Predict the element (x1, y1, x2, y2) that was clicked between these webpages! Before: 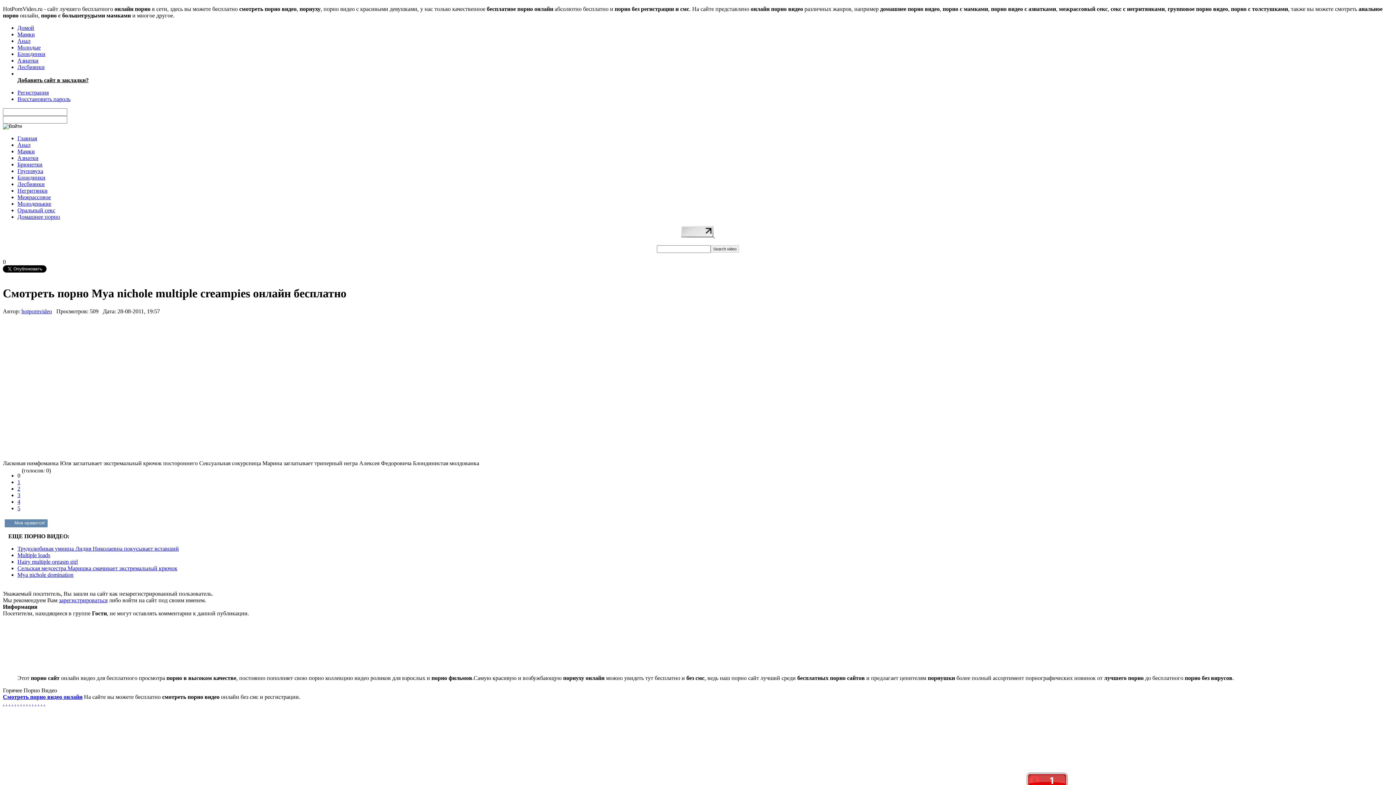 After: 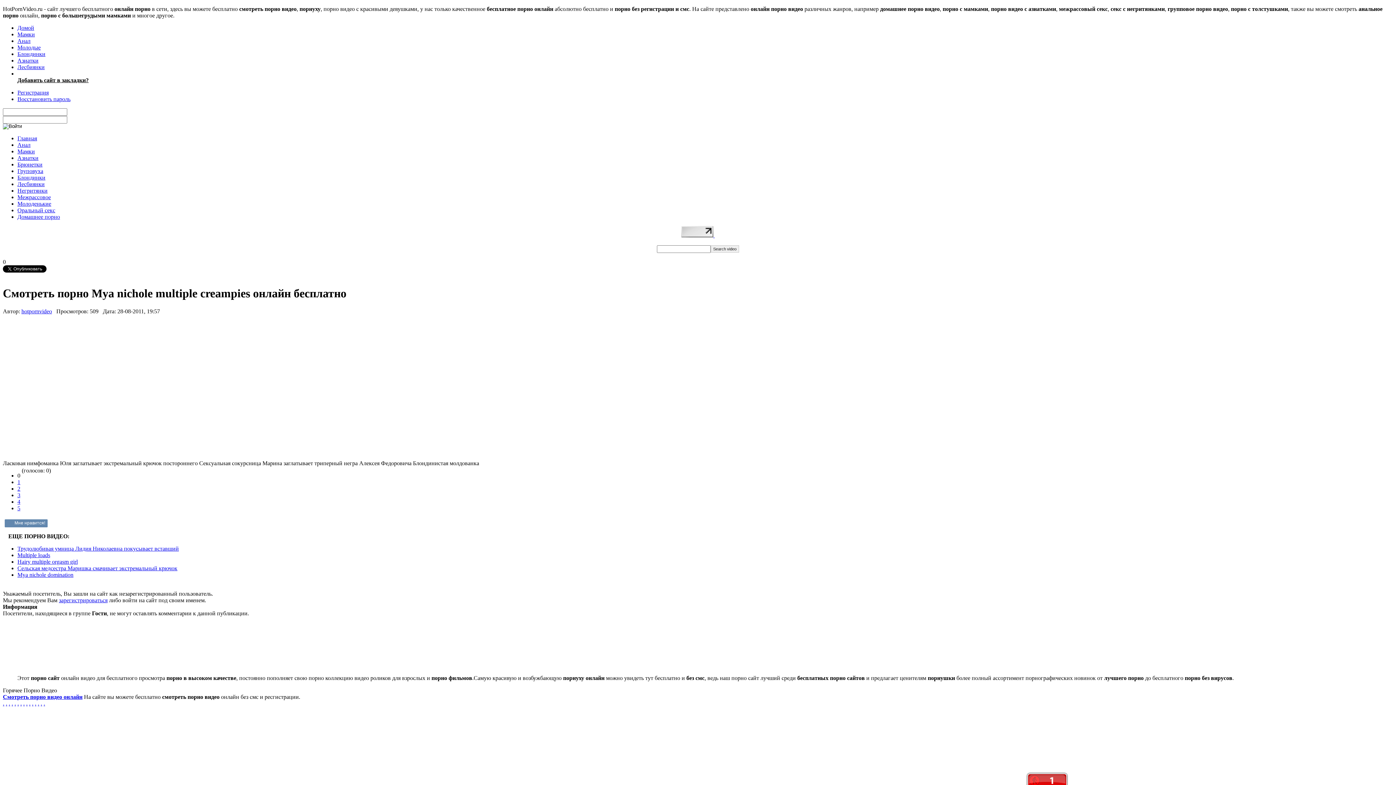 Action: bbox: (681, 232, 714, 238) label:  